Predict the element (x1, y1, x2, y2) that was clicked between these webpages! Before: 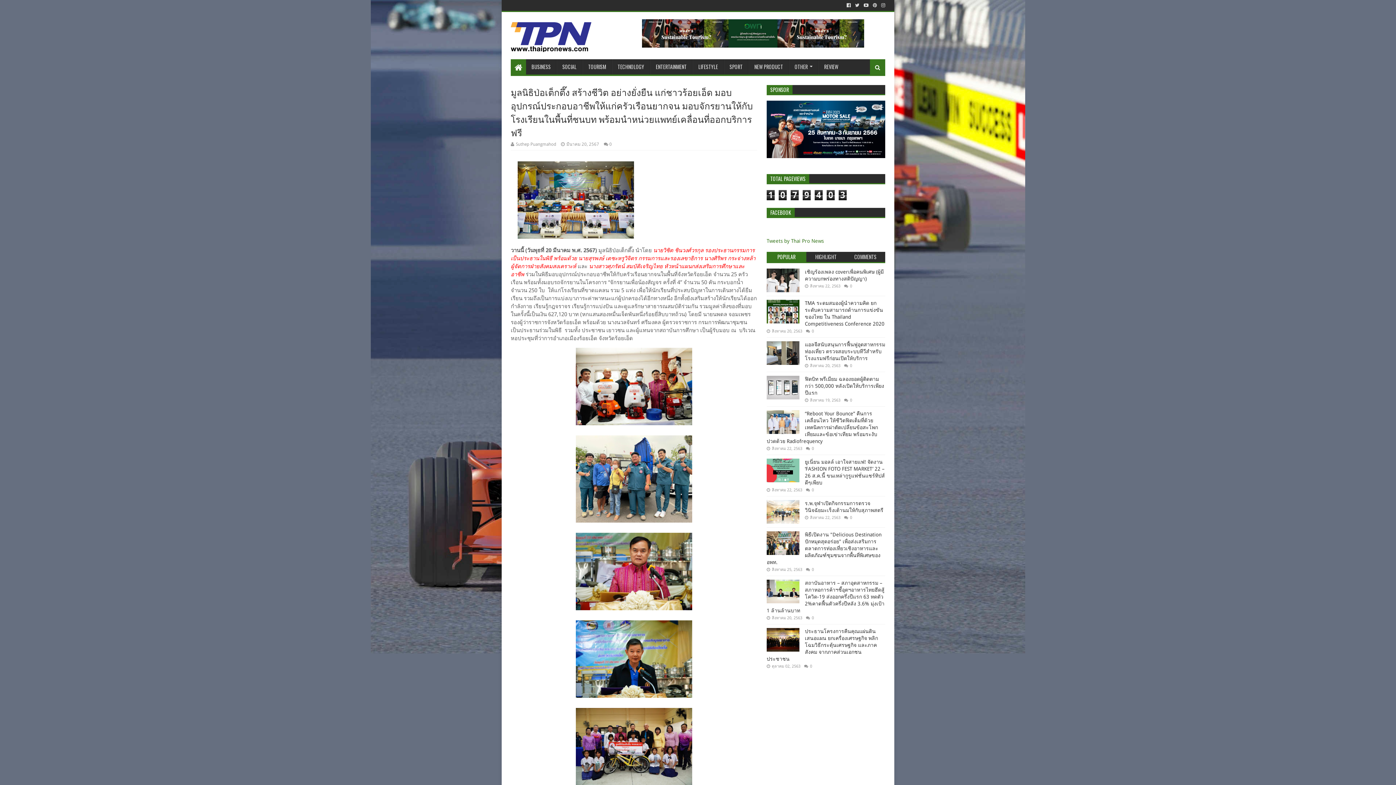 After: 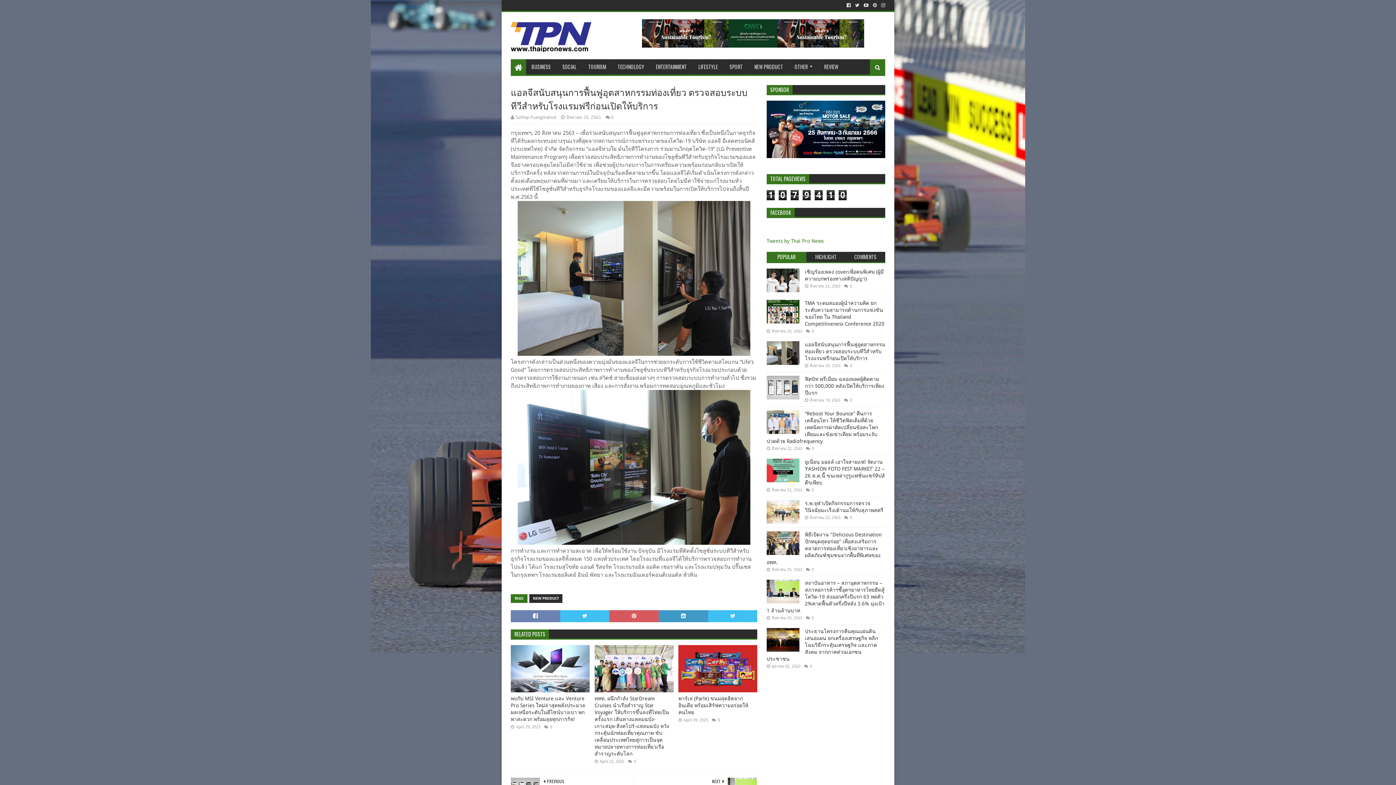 Action: bbox: (805, 341, 885, 361) label: แอลจีสนับสนุนการฟื้นฟูอุตสาหกรรมท่องเที่ยว ตรวจสอบระบบทีวีสำหรับโรงแรมฟรีก่อนเปิดให้บริการ